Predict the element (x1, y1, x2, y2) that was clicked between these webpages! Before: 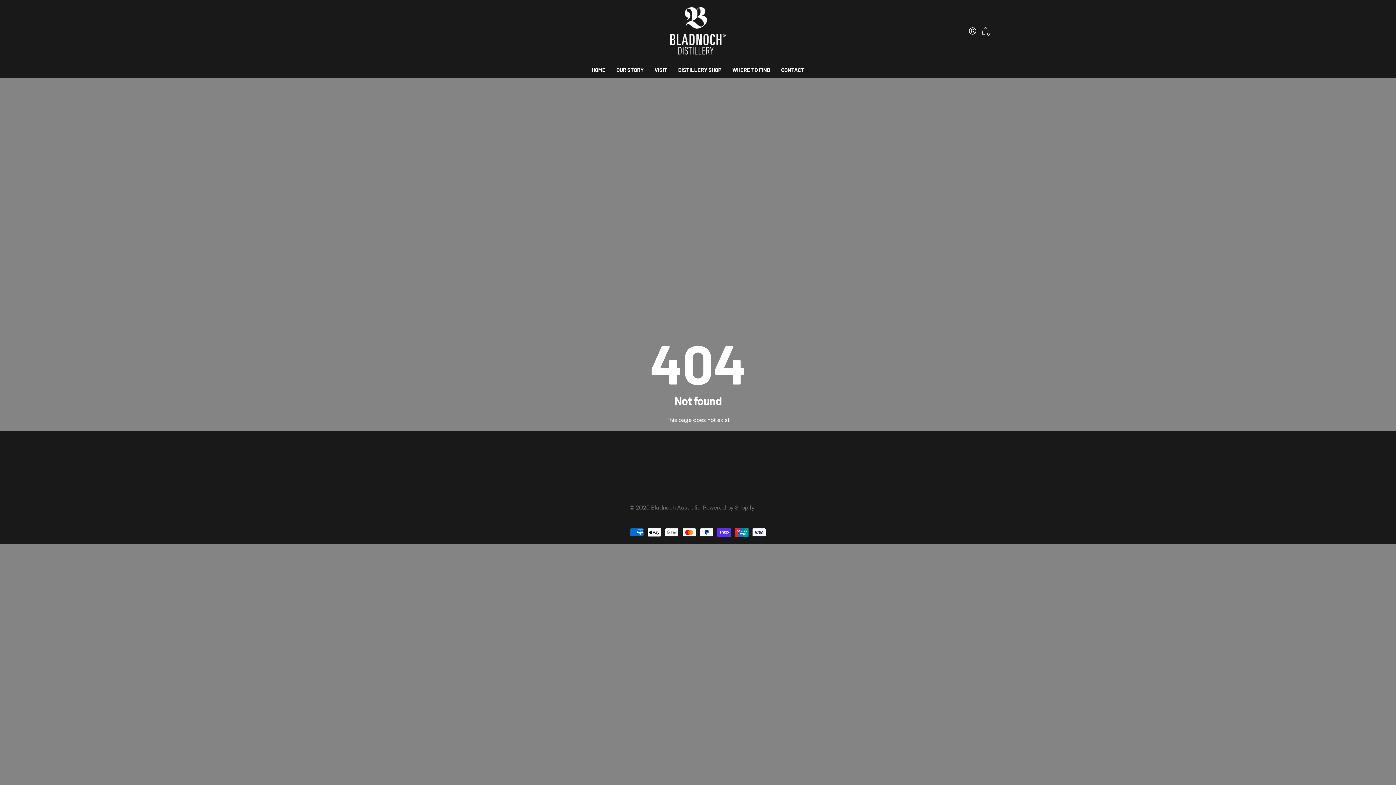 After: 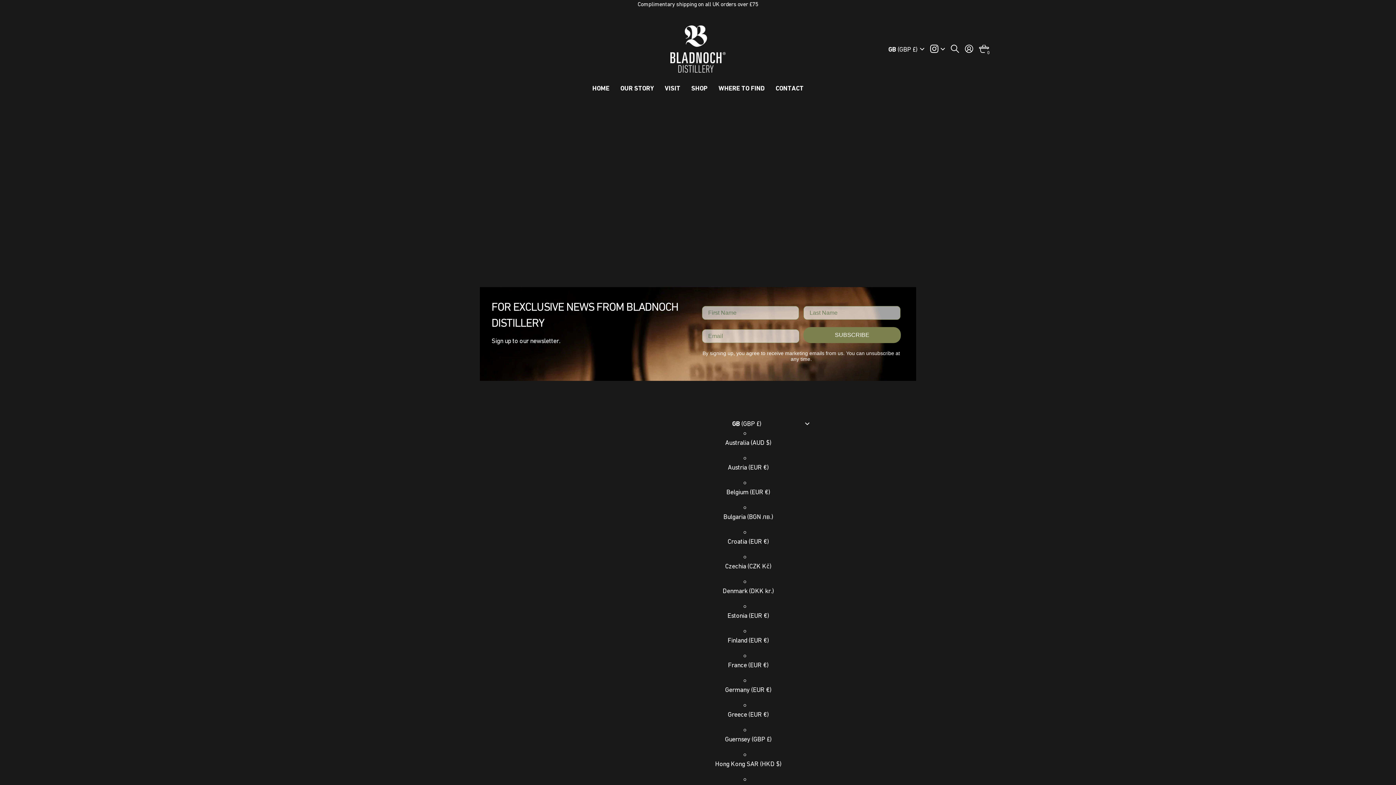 Action: label: CONTACT bbox: (781, 61, 804, 78)